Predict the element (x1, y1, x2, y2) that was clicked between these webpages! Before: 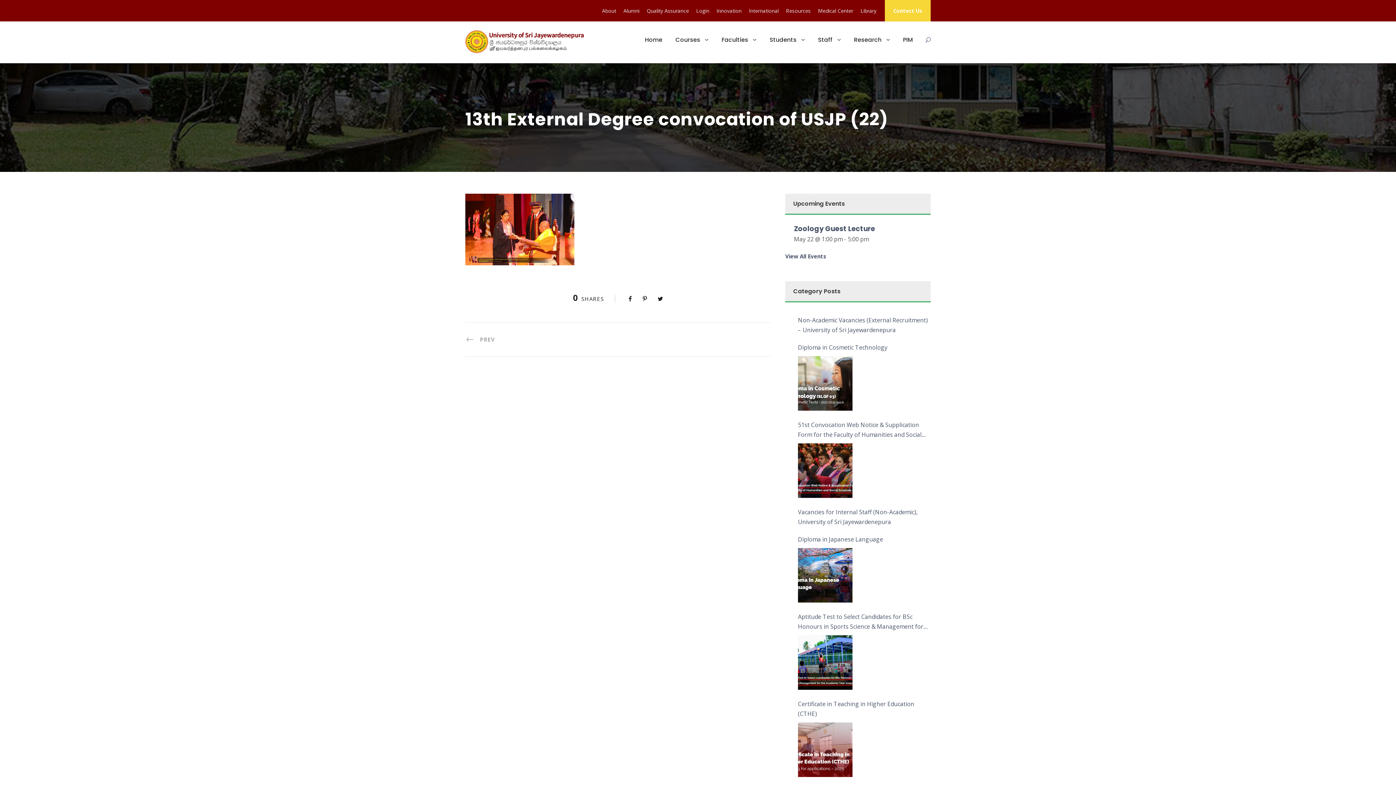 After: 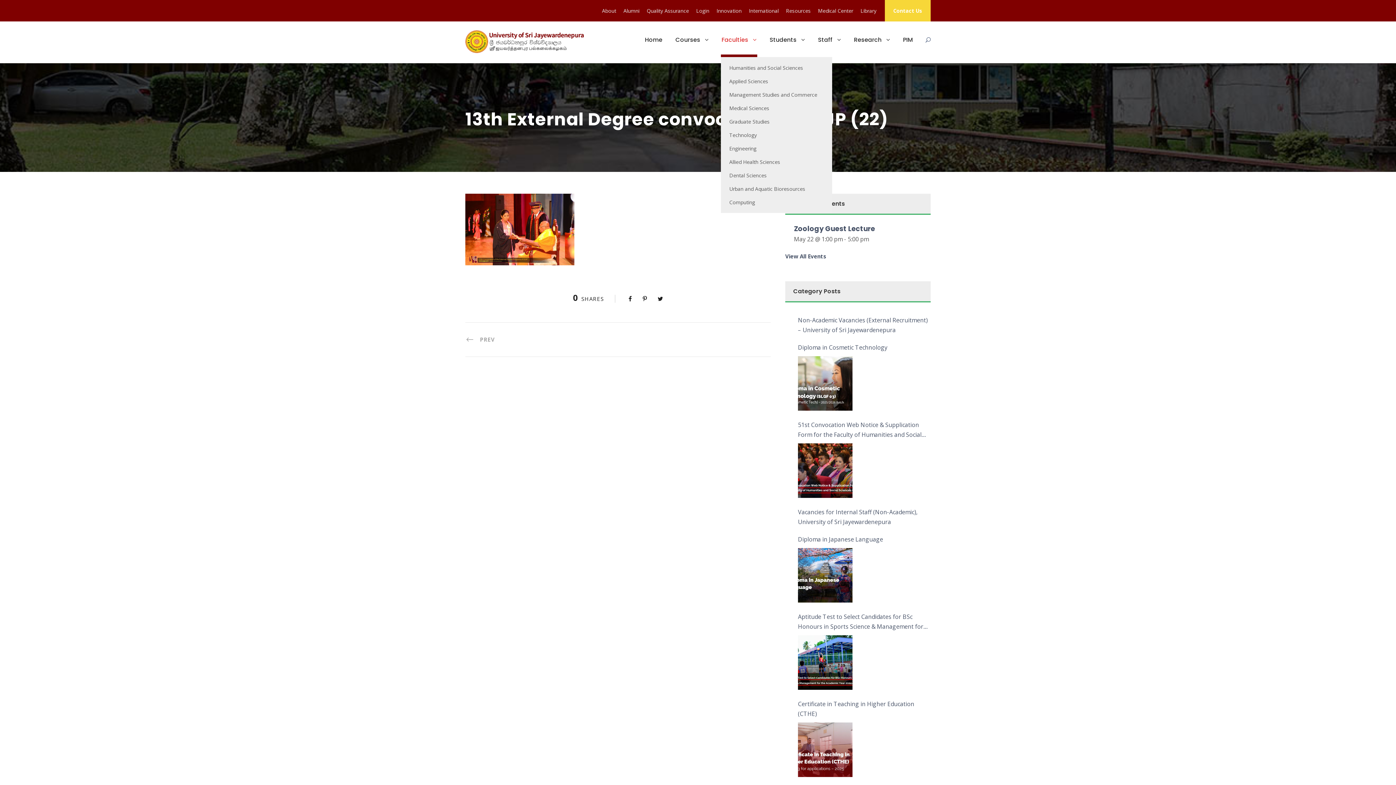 Action: label: Faculties bbox: (721, 34, 756, 57)